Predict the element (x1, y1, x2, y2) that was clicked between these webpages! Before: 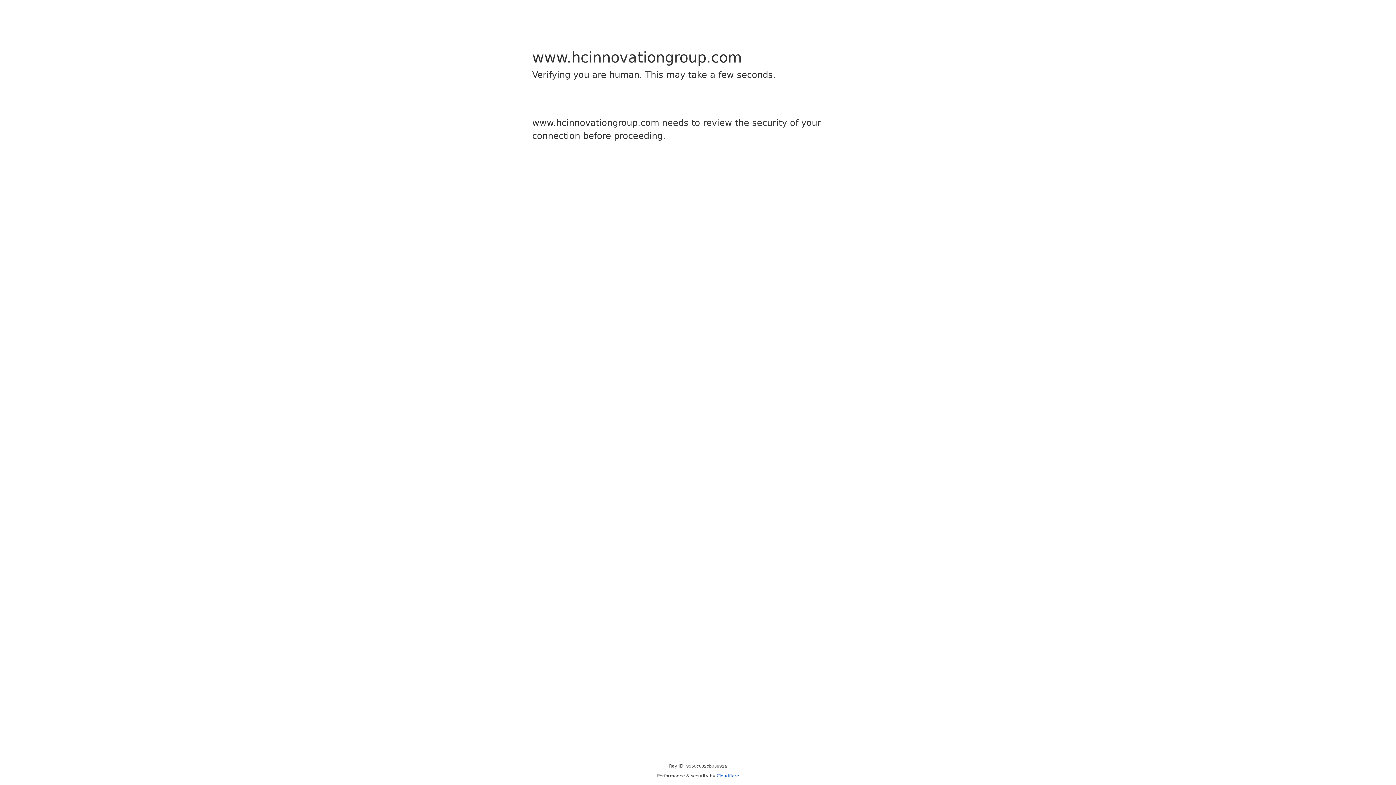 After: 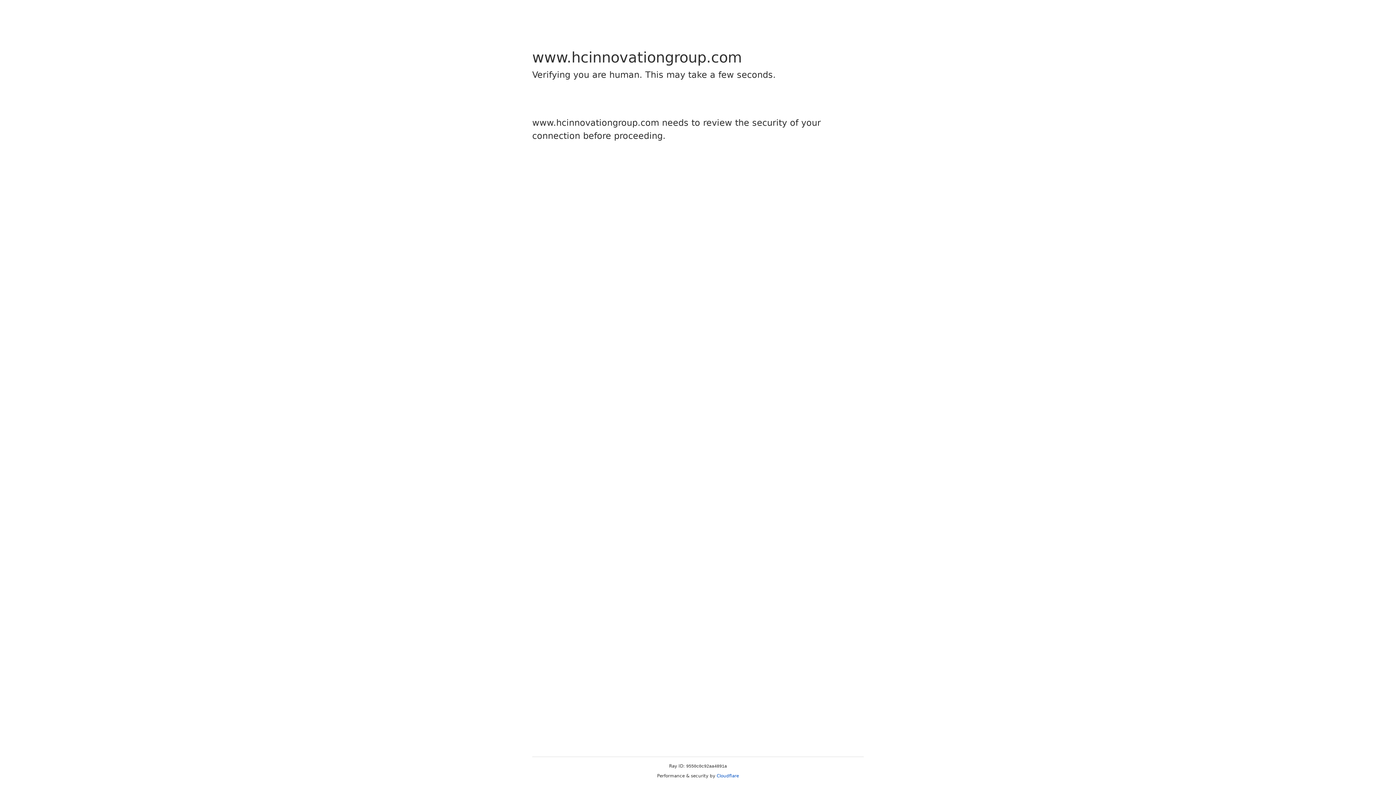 Action: label: Cloudflare bbox: (716, 773, 739, 778)